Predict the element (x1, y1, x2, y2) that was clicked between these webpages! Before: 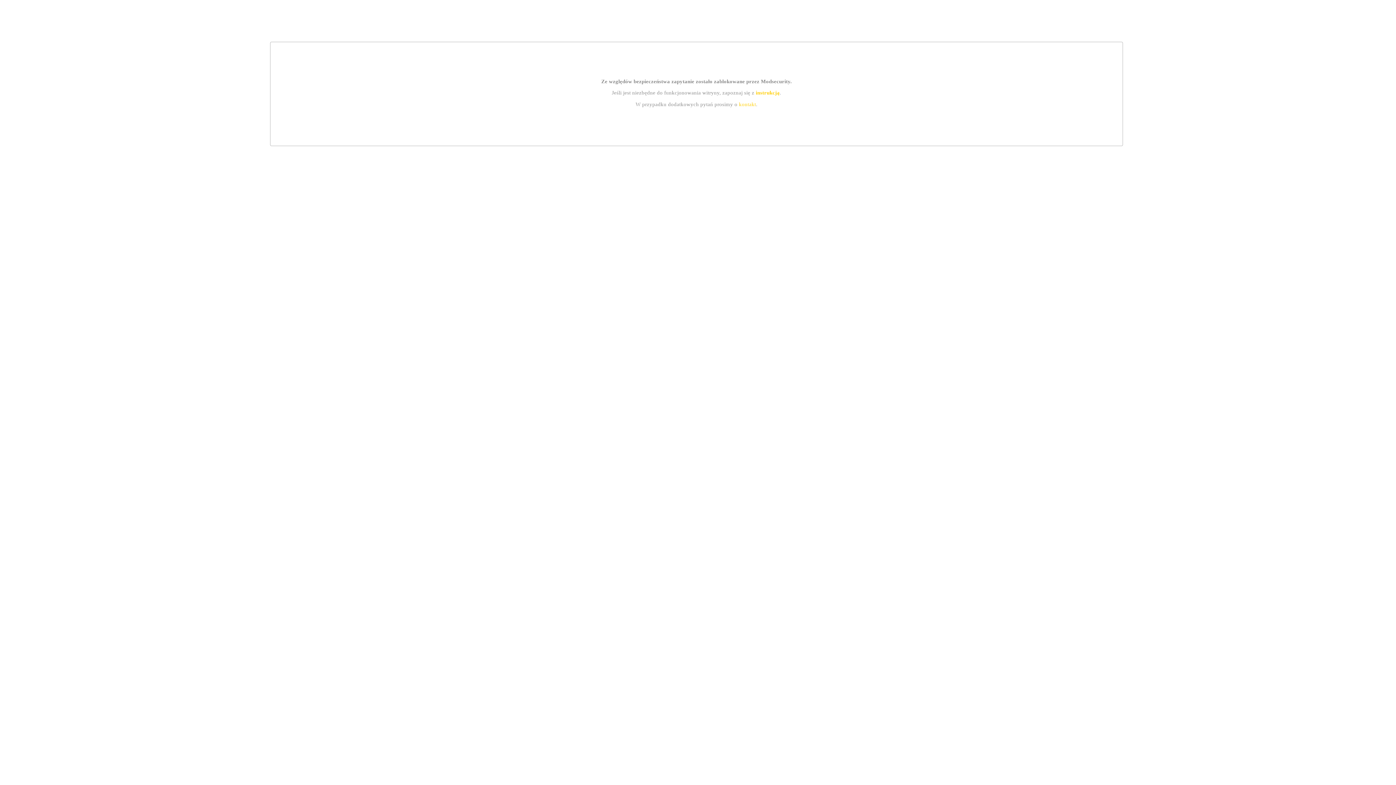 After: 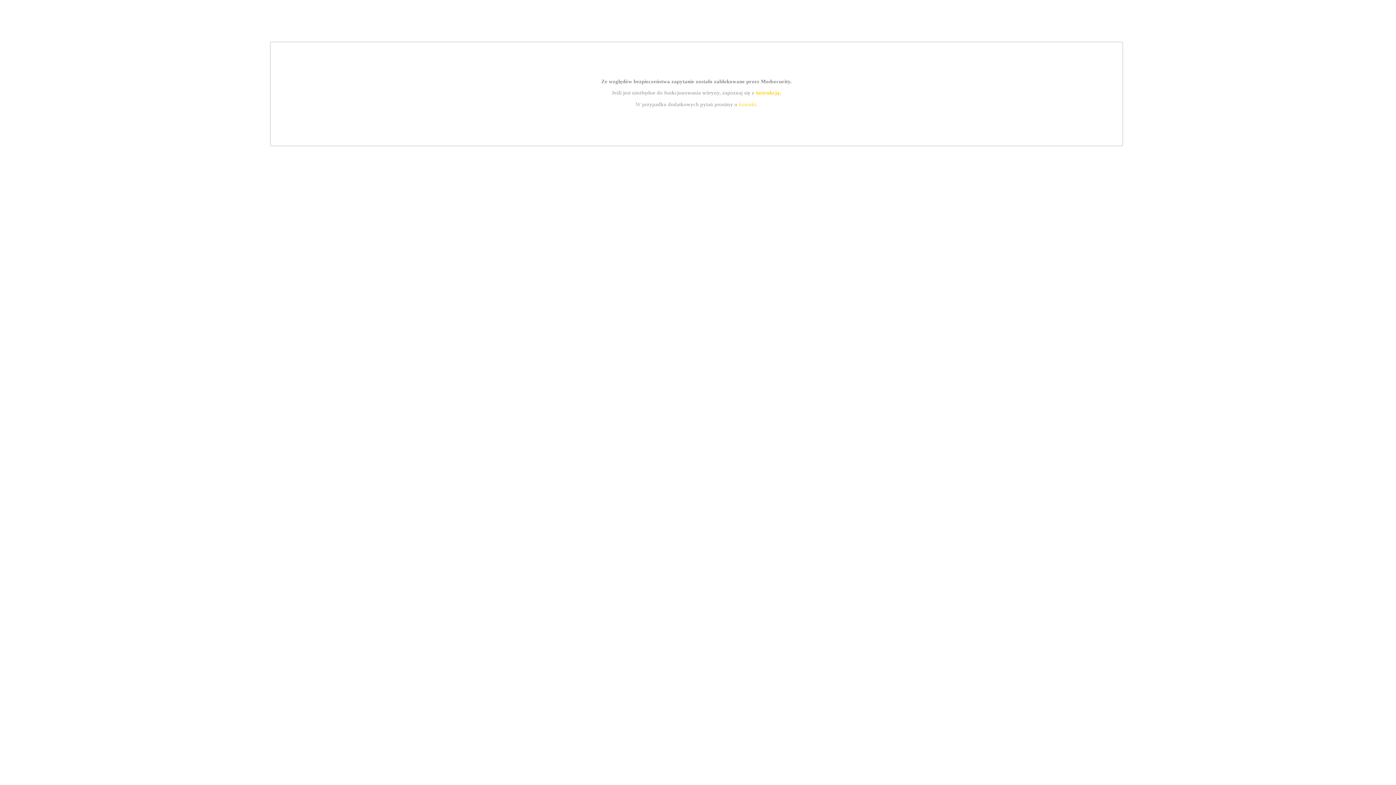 Action: bbox: (755, 89, 779, 95) label: instrukcją